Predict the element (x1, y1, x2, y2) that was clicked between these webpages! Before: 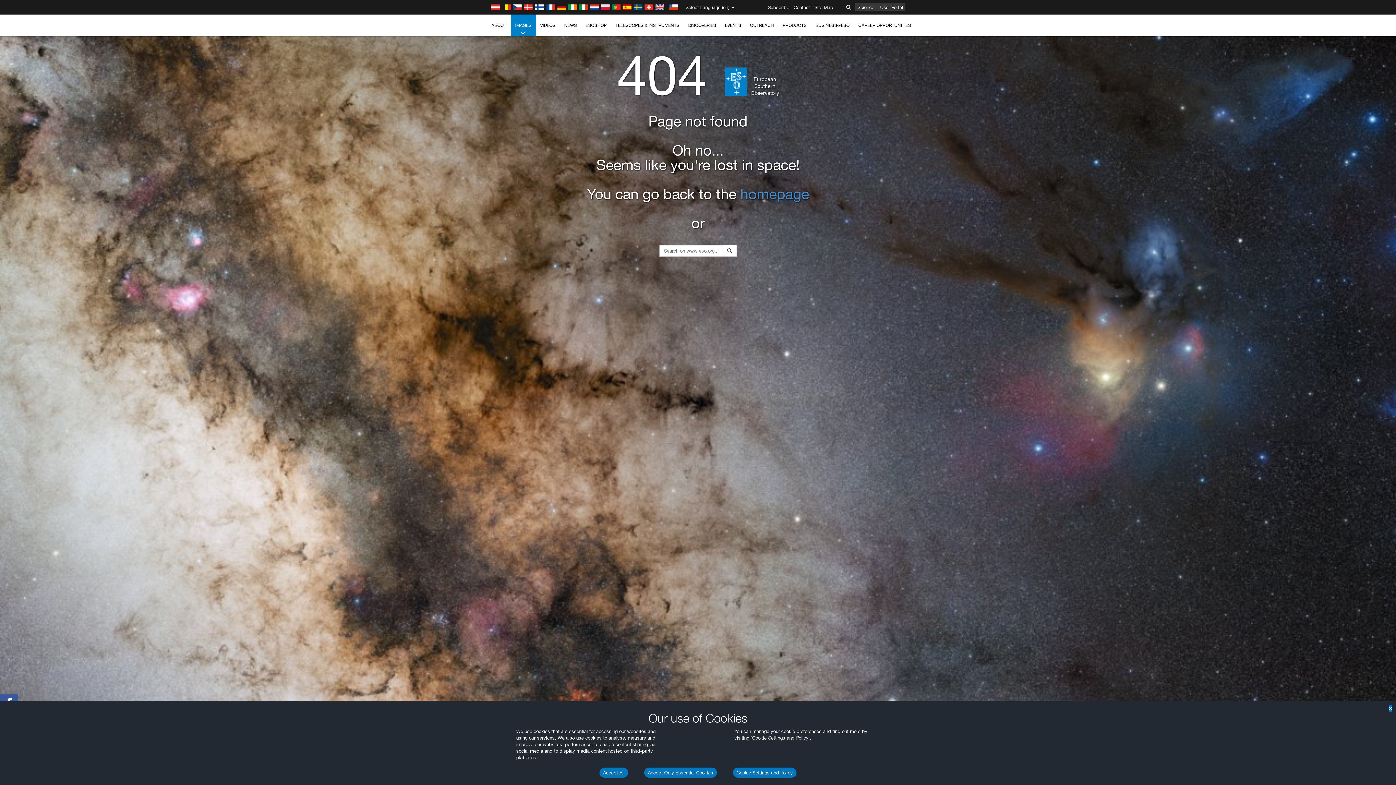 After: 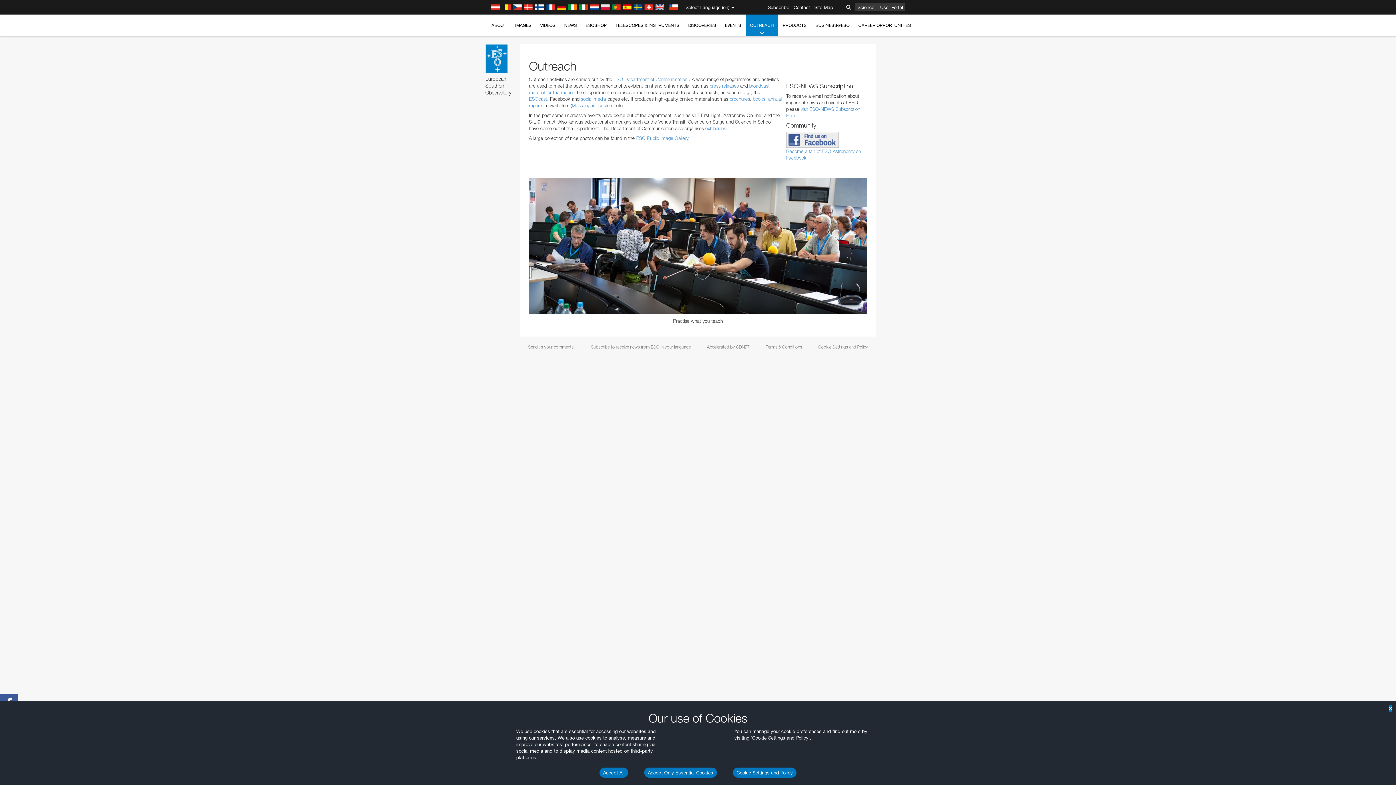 Action: bbox: (745, 14, 778, 36) label: OUTREACH